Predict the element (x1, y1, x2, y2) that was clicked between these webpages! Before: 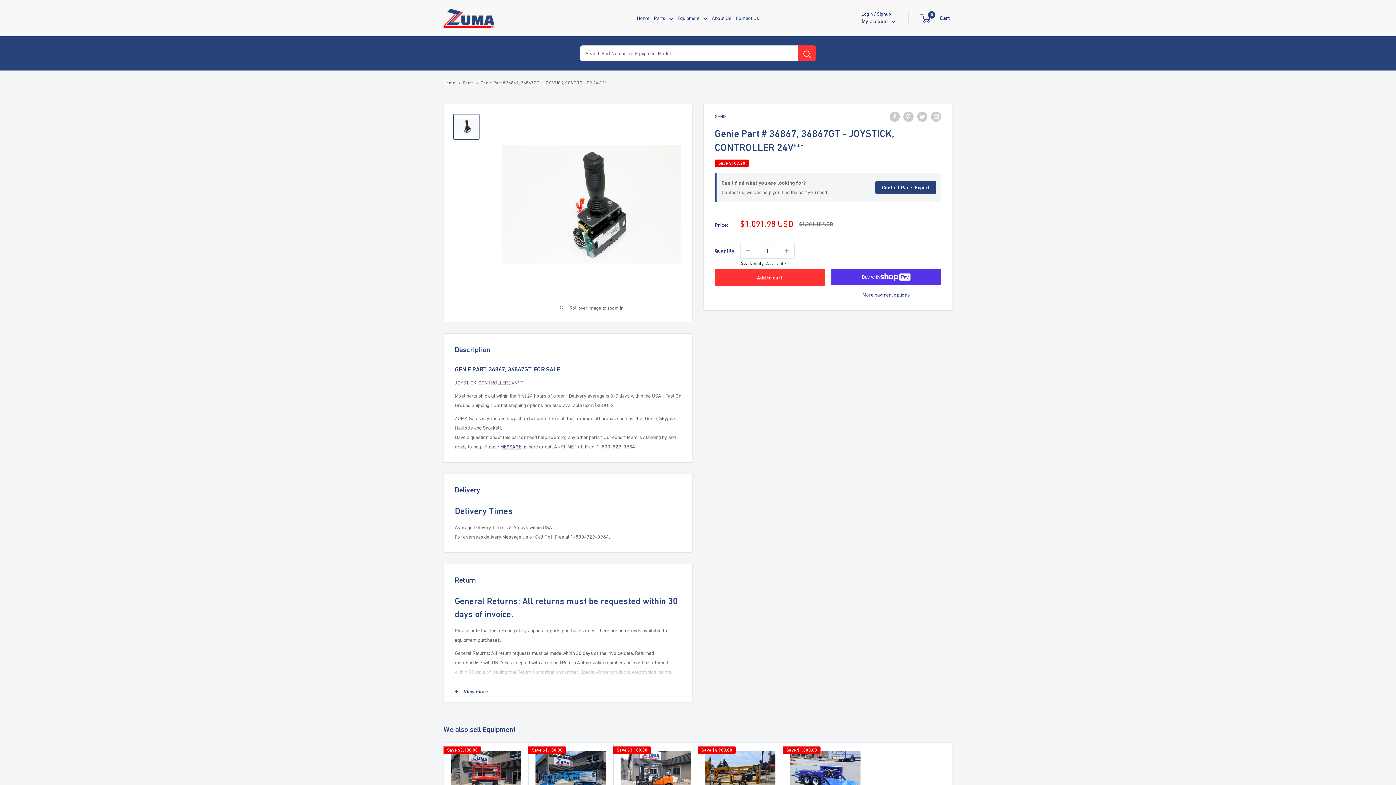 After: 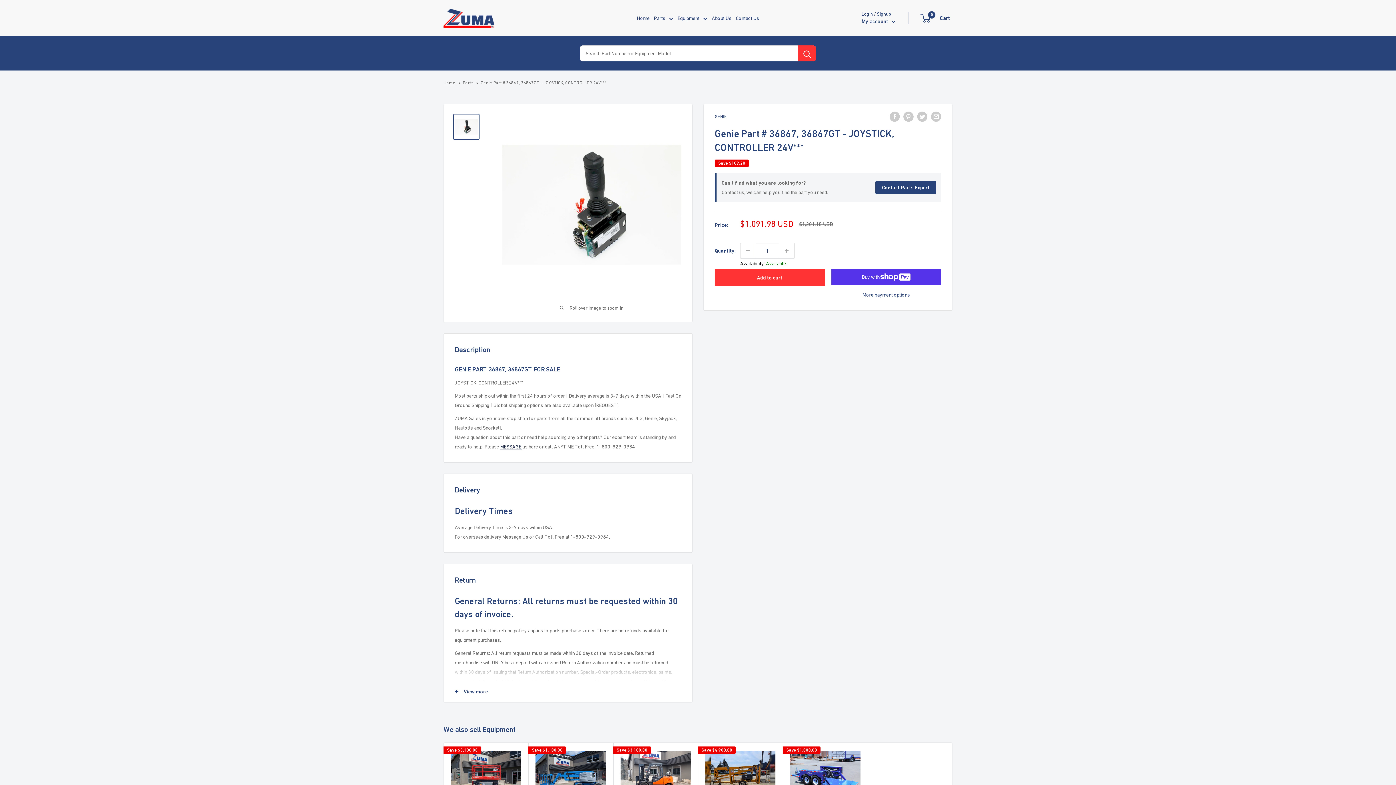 Action: bbox: (500, 443, 522, 449) label: MESSAGE 